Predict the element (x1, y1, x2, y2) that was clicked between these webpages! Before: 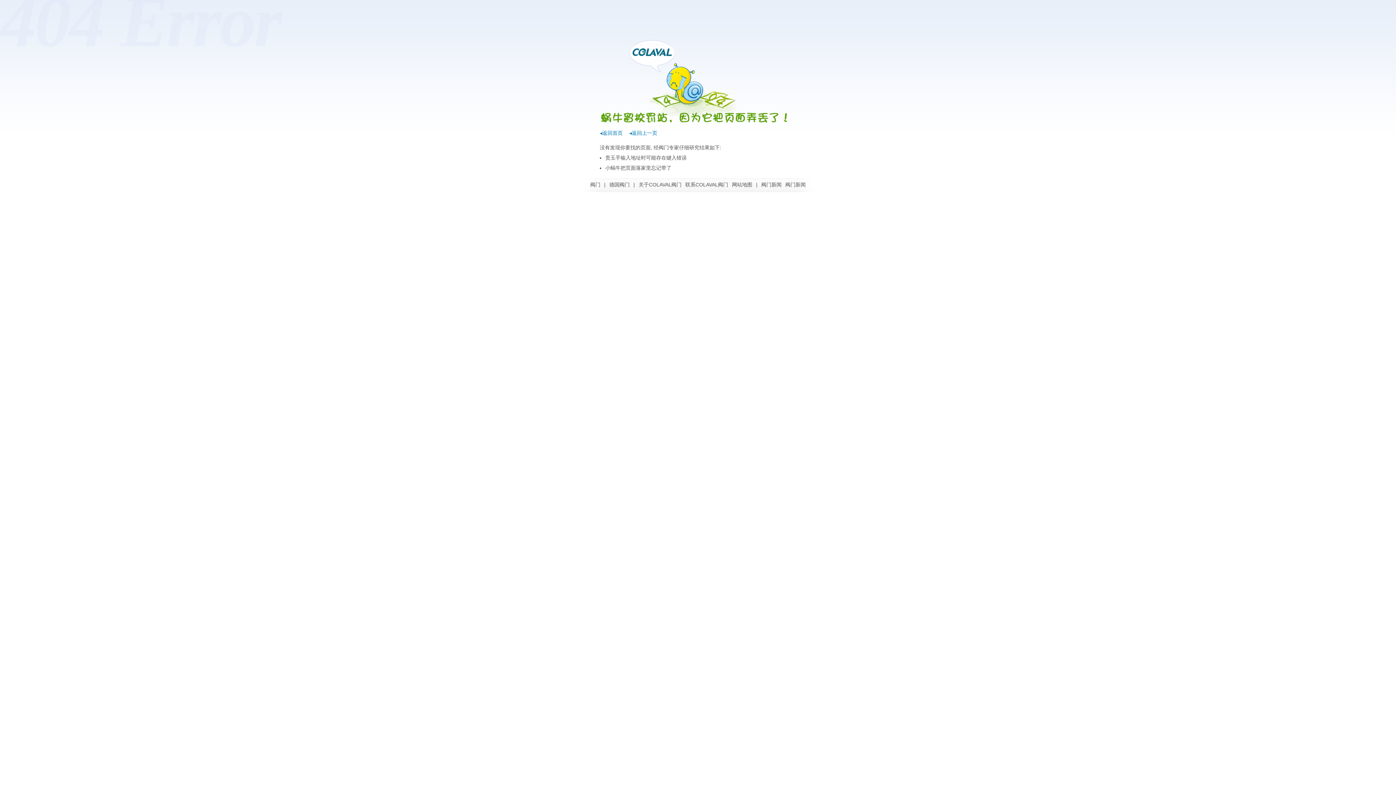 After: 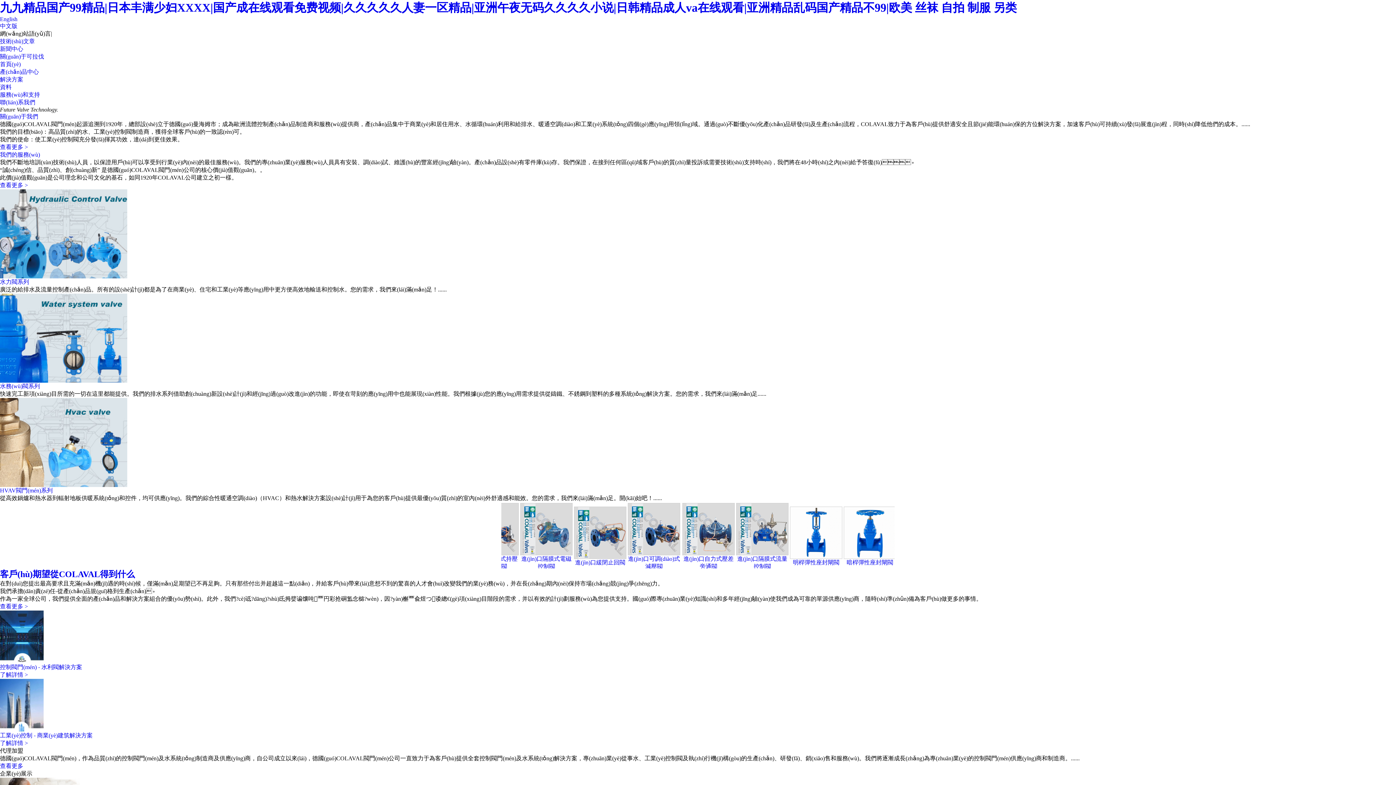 Action: bbox: (600, 130, 622, 136) label: ◂返回首页